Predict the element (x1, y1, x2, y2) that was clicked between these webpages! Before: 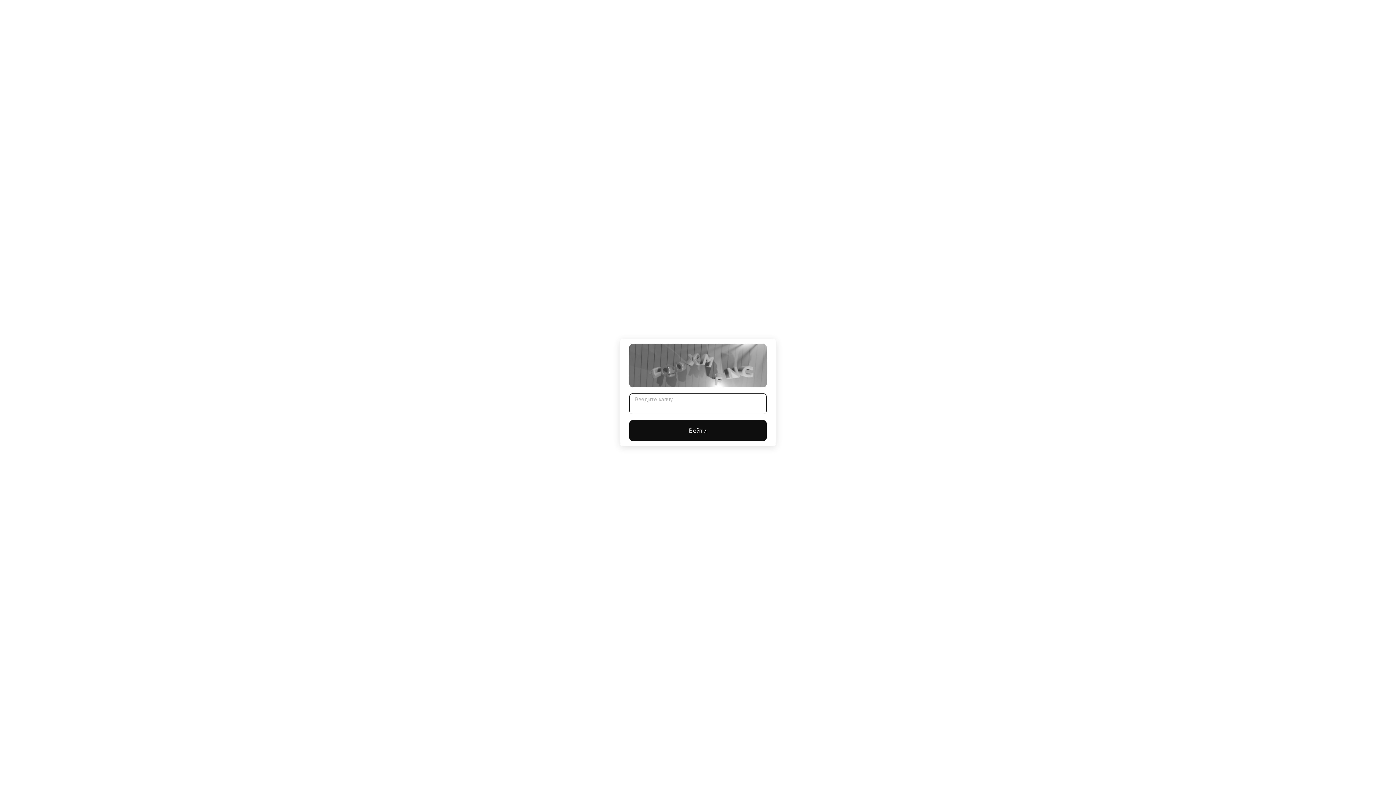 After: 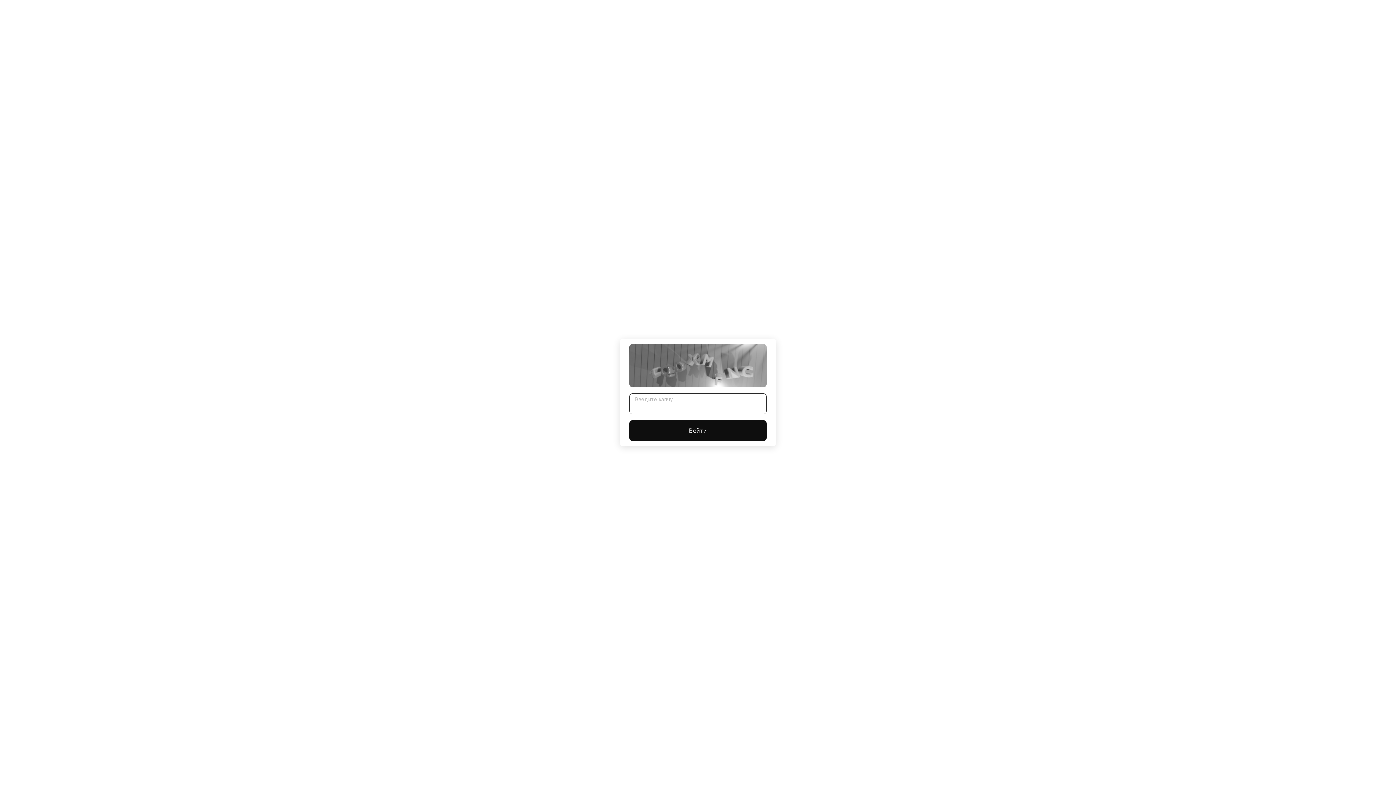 Action: bbox: (629, 420, 766, 441) label: Войти